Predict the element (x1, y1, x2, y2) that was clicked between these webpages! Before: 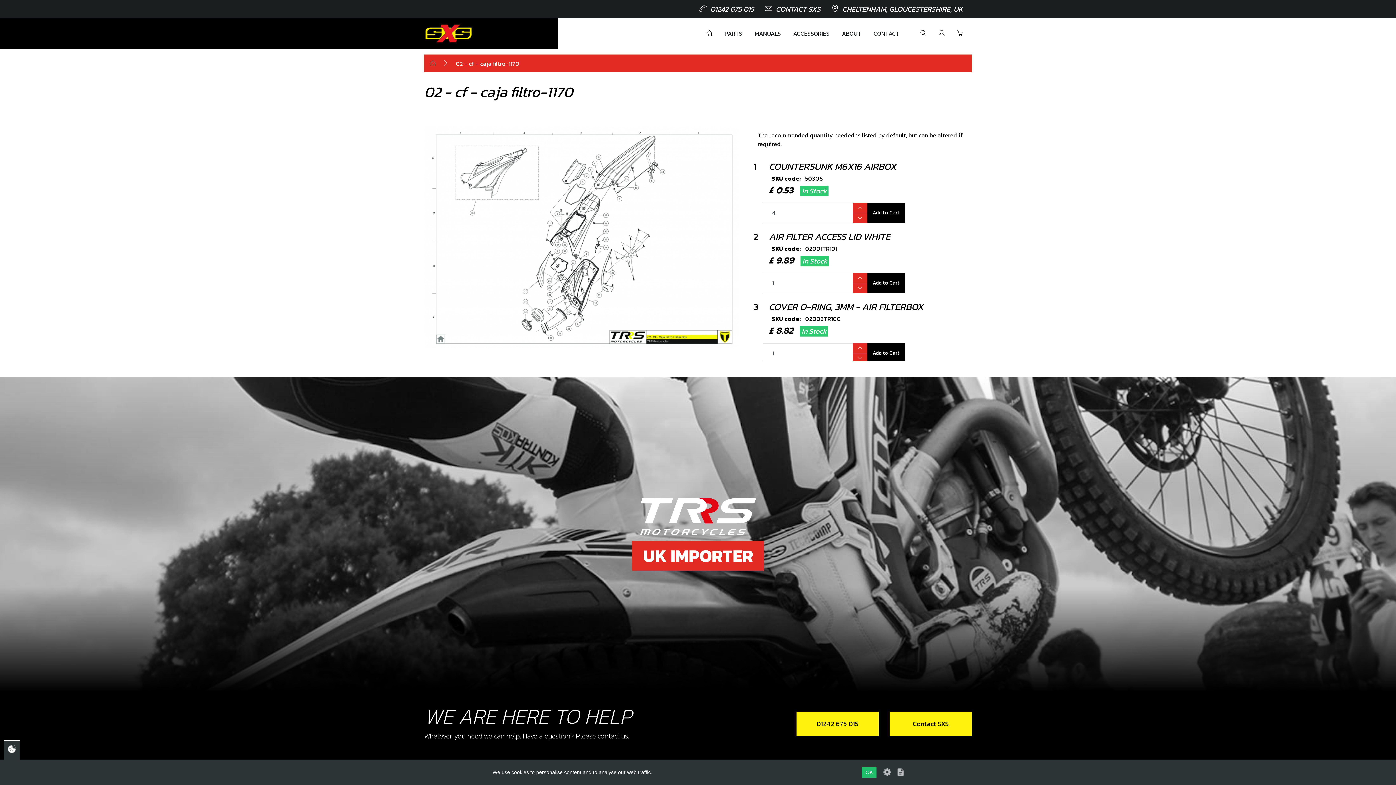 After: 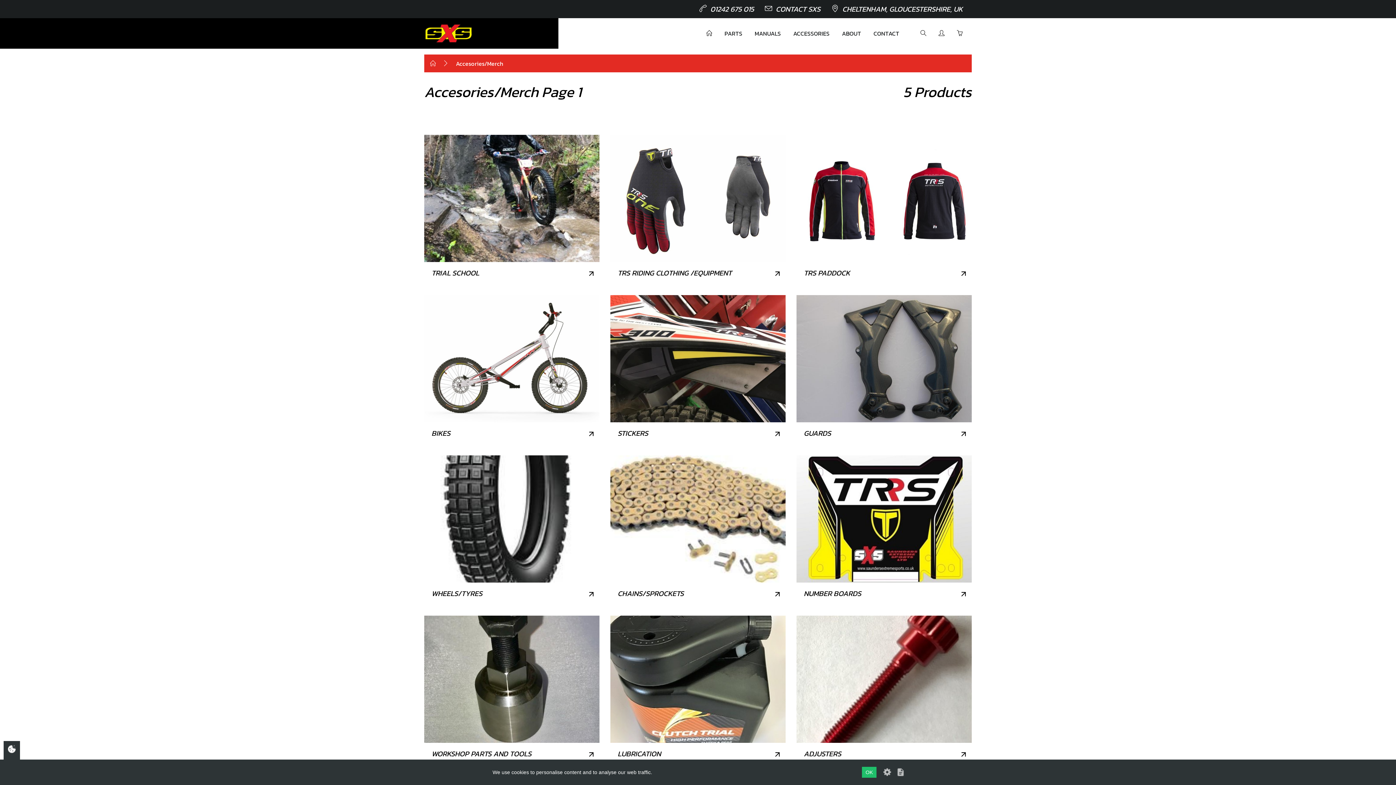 Action: bbox: (788, 23, 835, 43) label: ACCESSORIES